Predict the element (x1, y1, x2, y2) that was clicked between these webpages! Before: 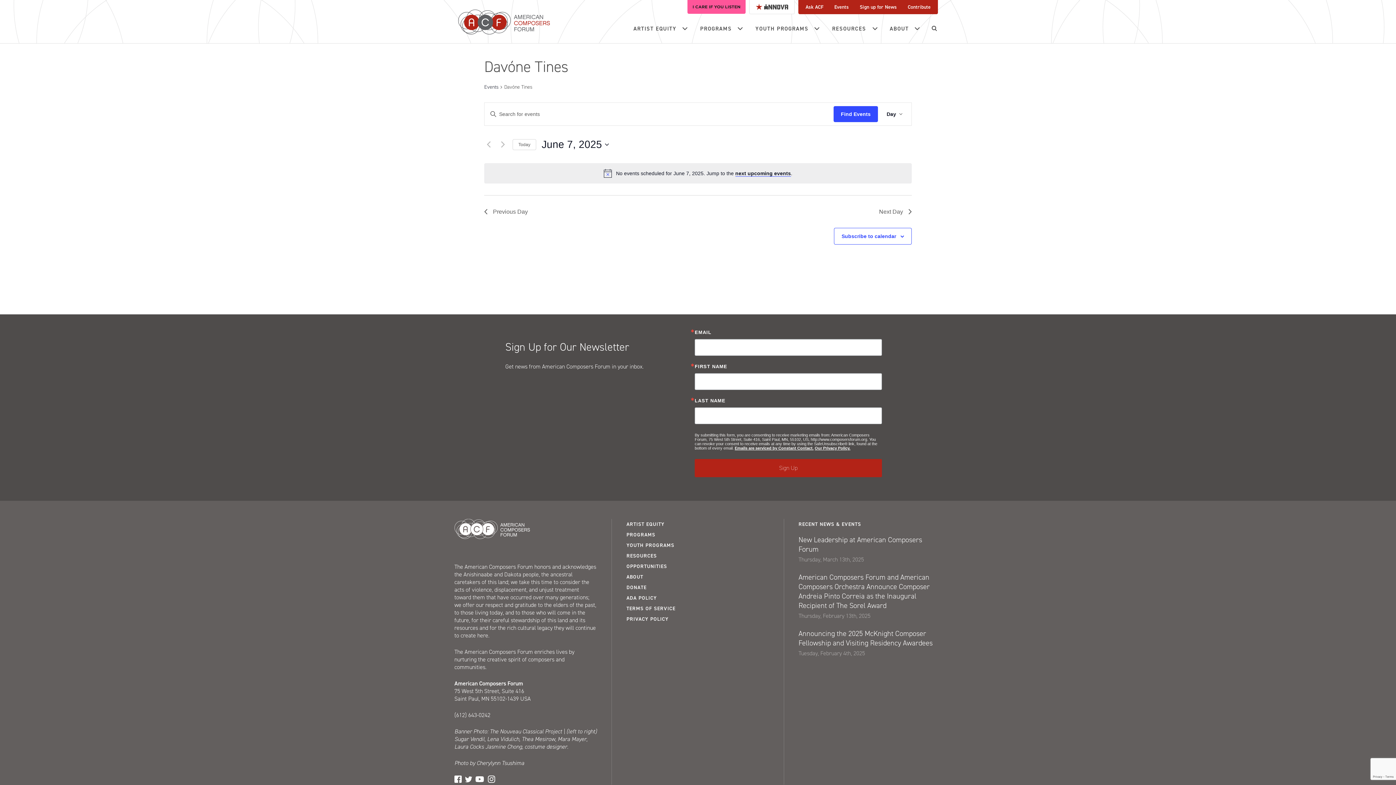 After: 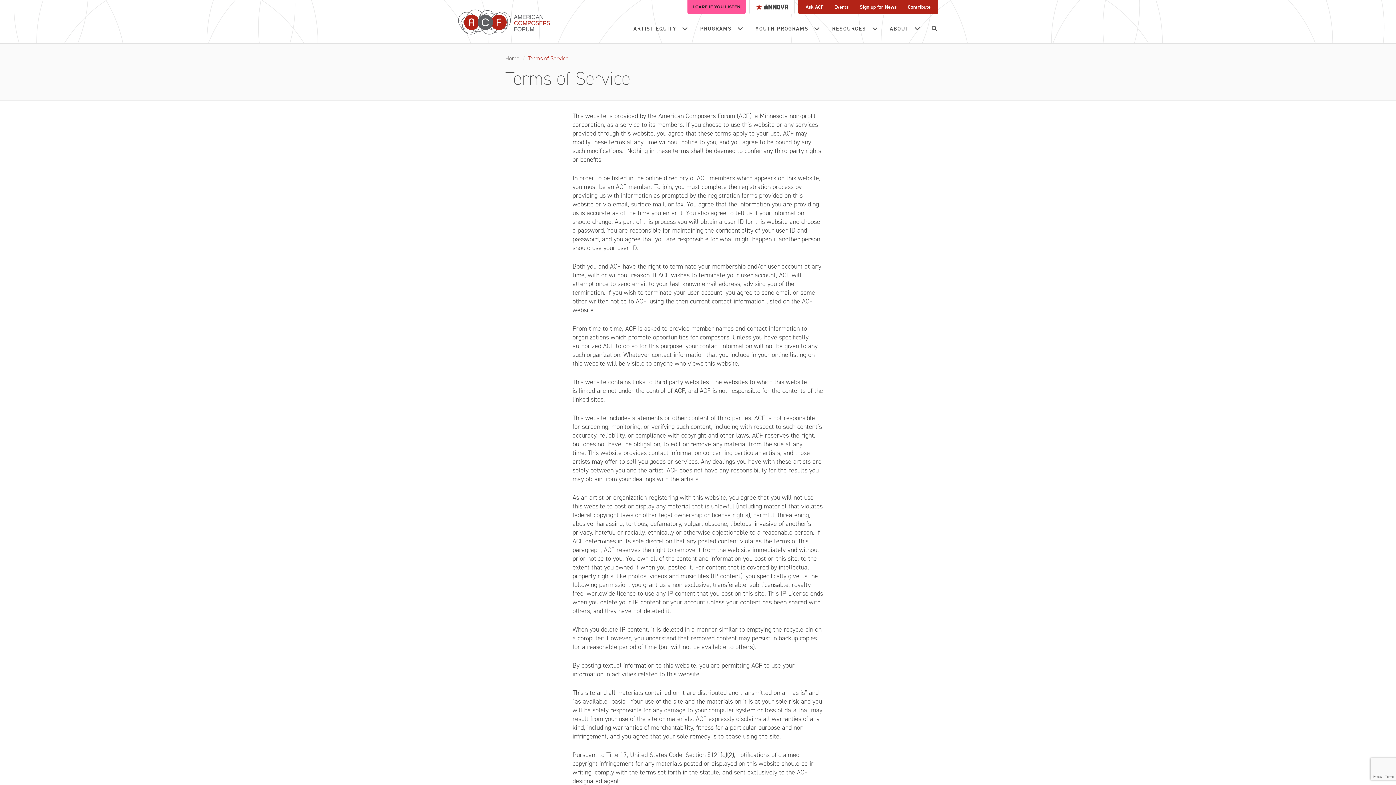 Action: label: TERMS OF SERVICE bbox: (626, 603, 769, 614)